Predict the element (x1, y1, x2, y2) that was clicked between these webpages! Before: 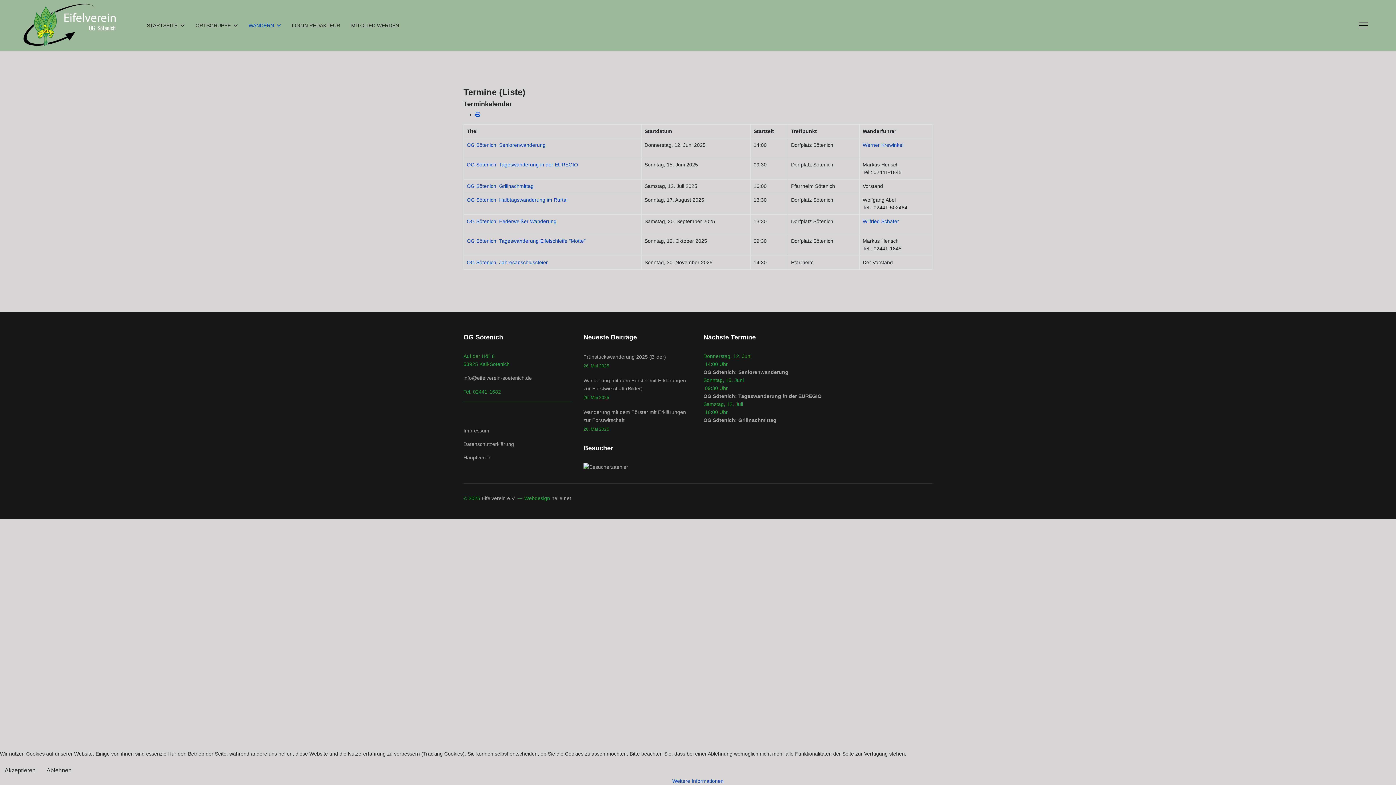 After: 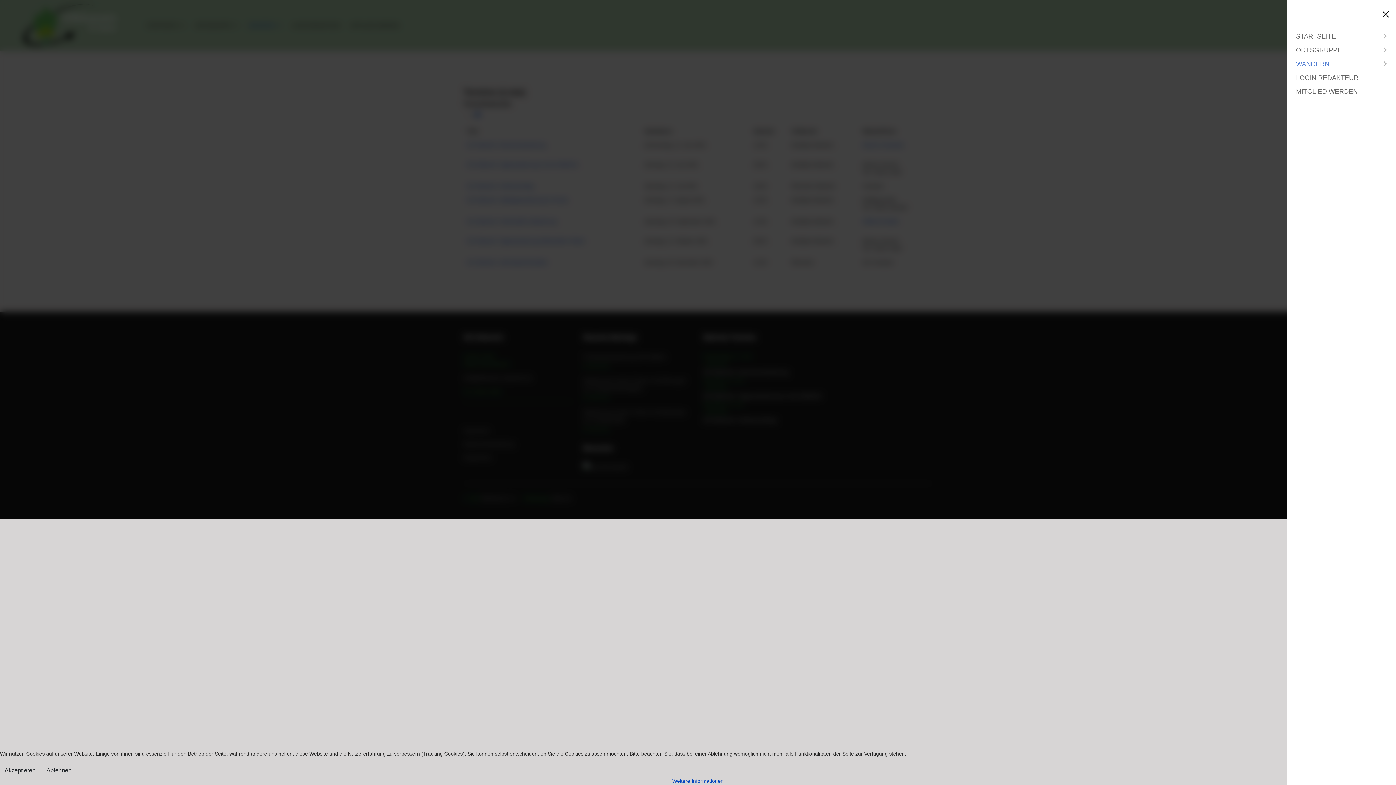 Action: label: Menu bbox: (1359, 0, 1368, 50)